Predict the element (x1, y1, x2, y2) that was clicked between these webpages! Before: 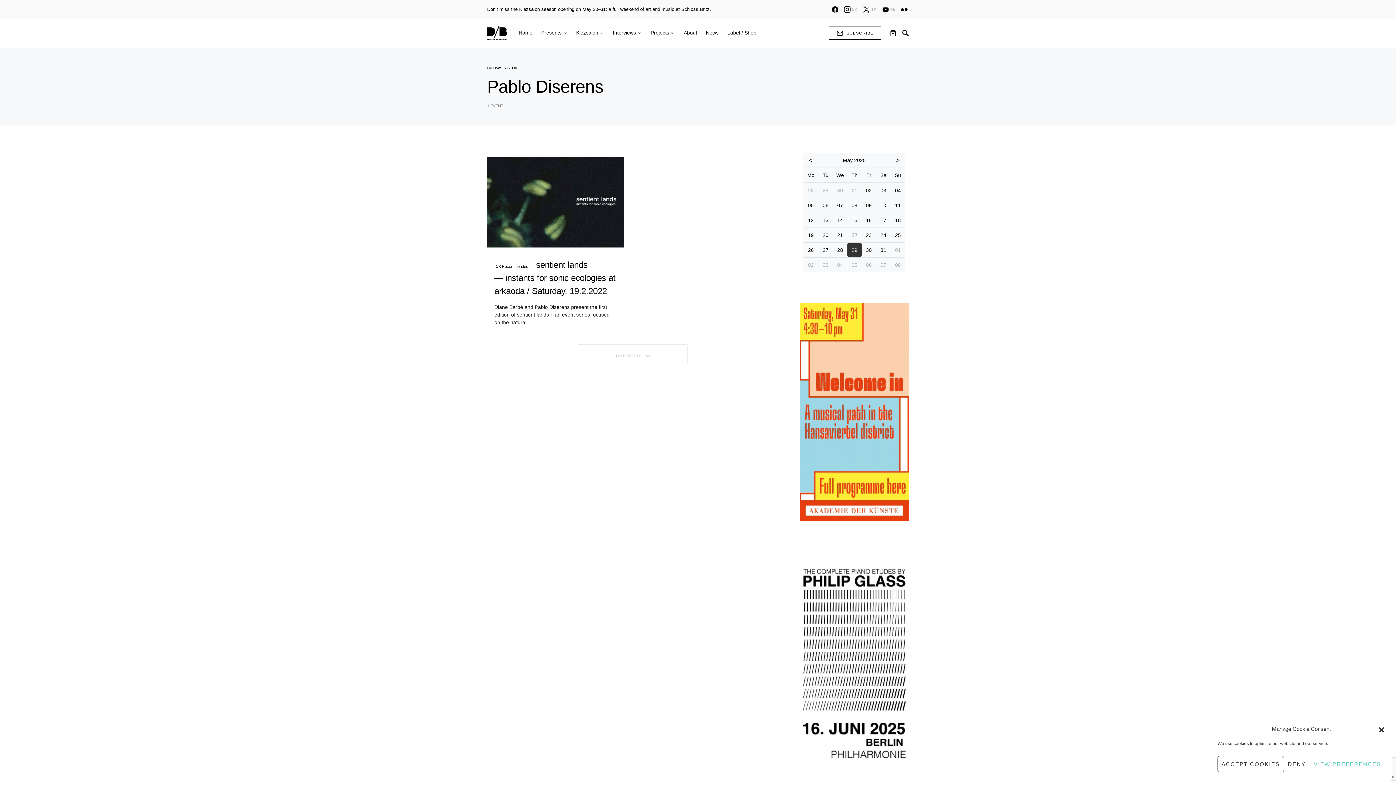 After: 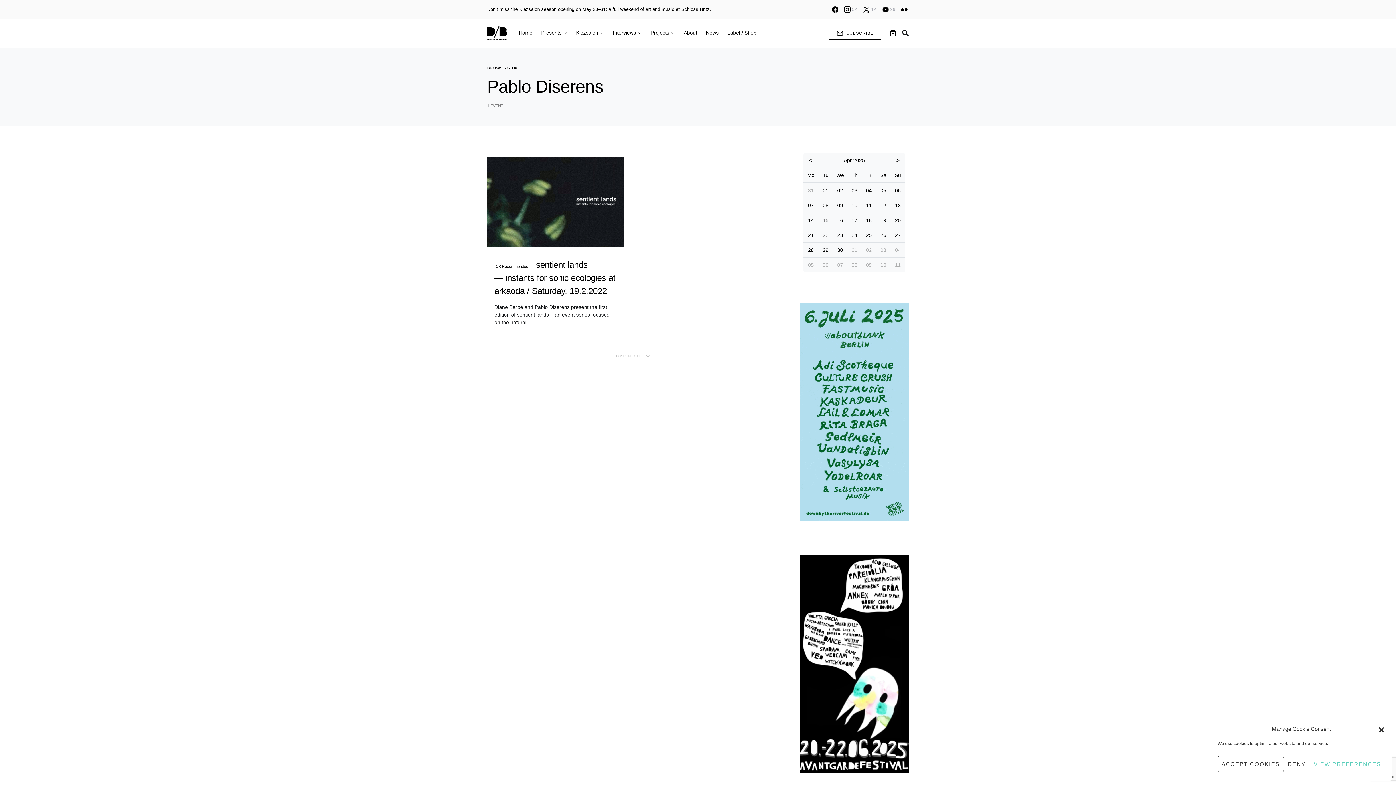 Action: bbox: (803, 153, 818, 167) label: <